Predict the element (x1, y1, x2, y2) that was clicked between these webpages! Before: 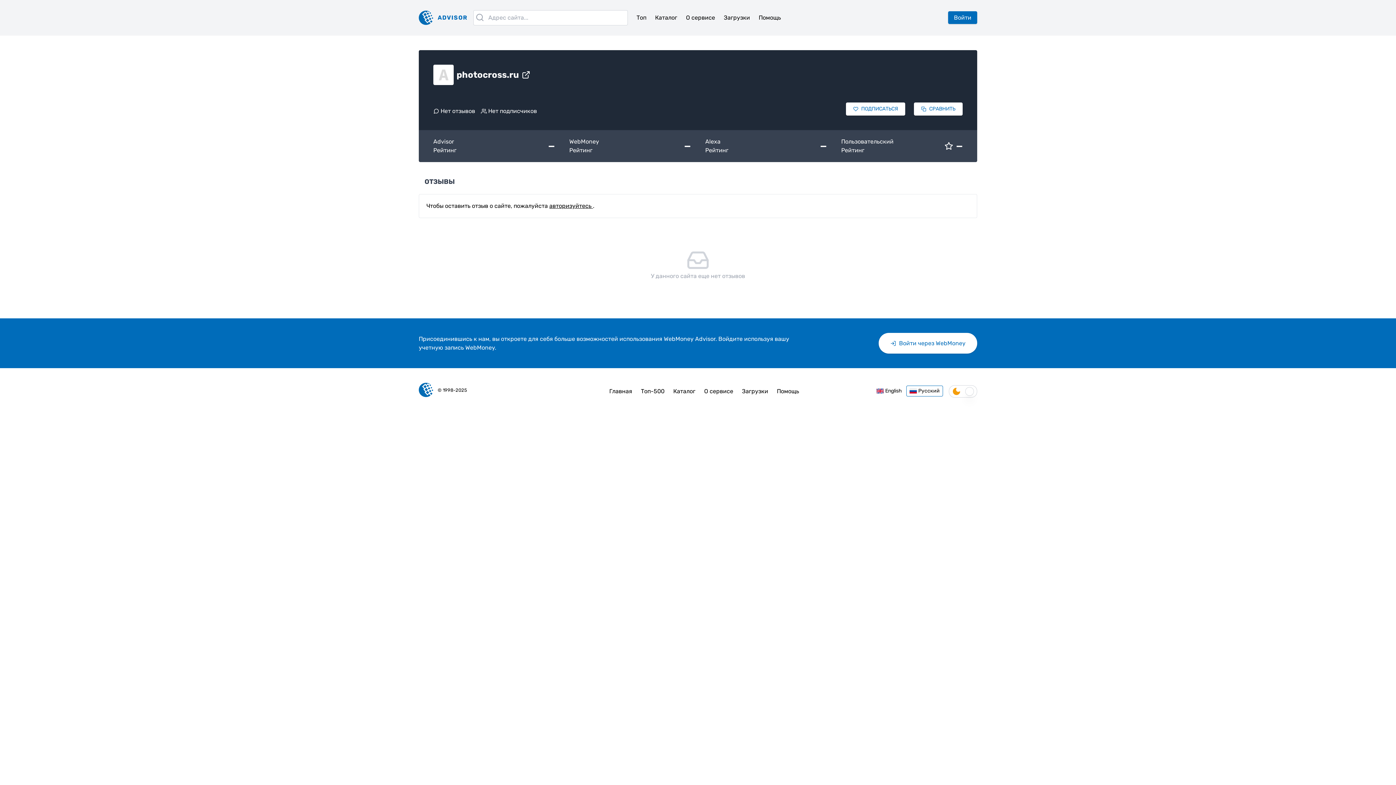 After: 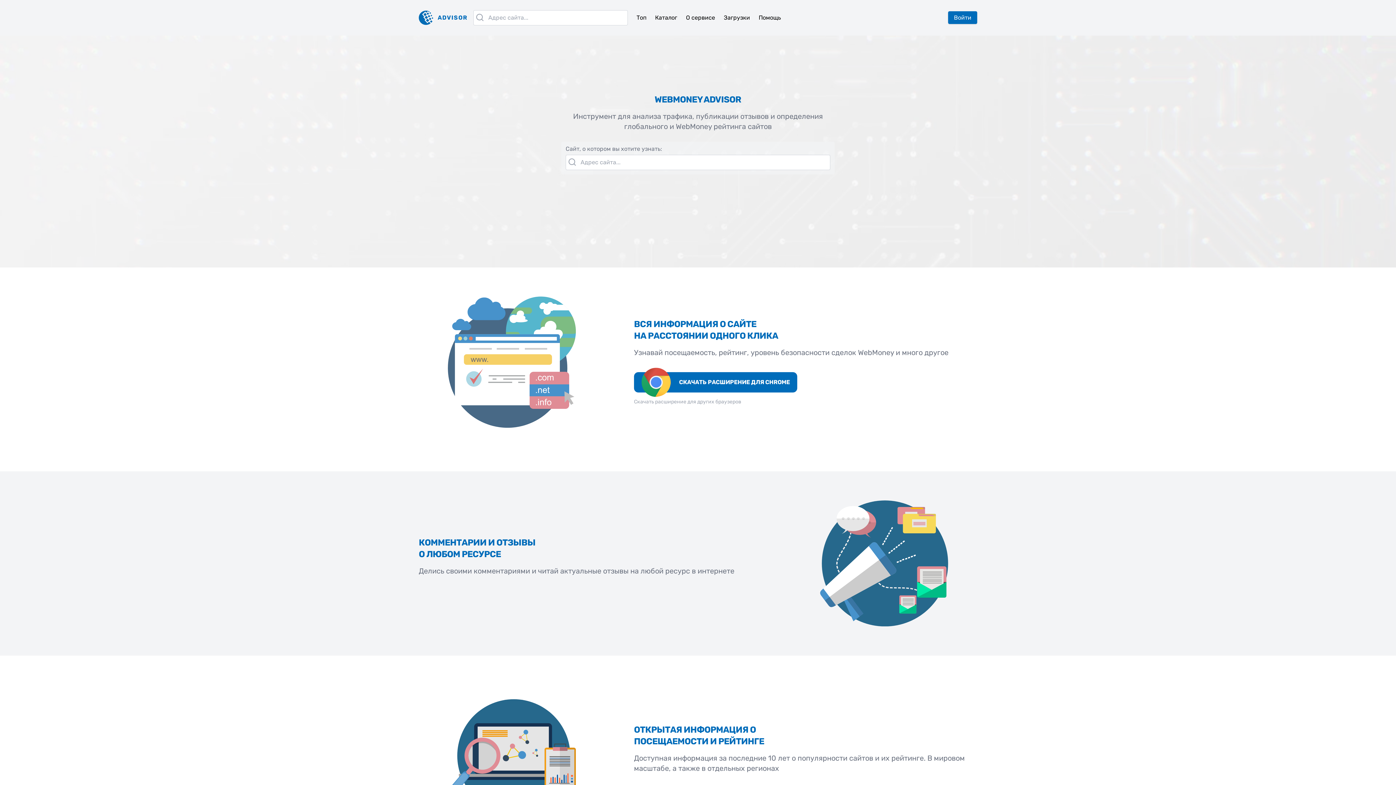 Action: label: Главная bbox: (605, 384, 636, 398)